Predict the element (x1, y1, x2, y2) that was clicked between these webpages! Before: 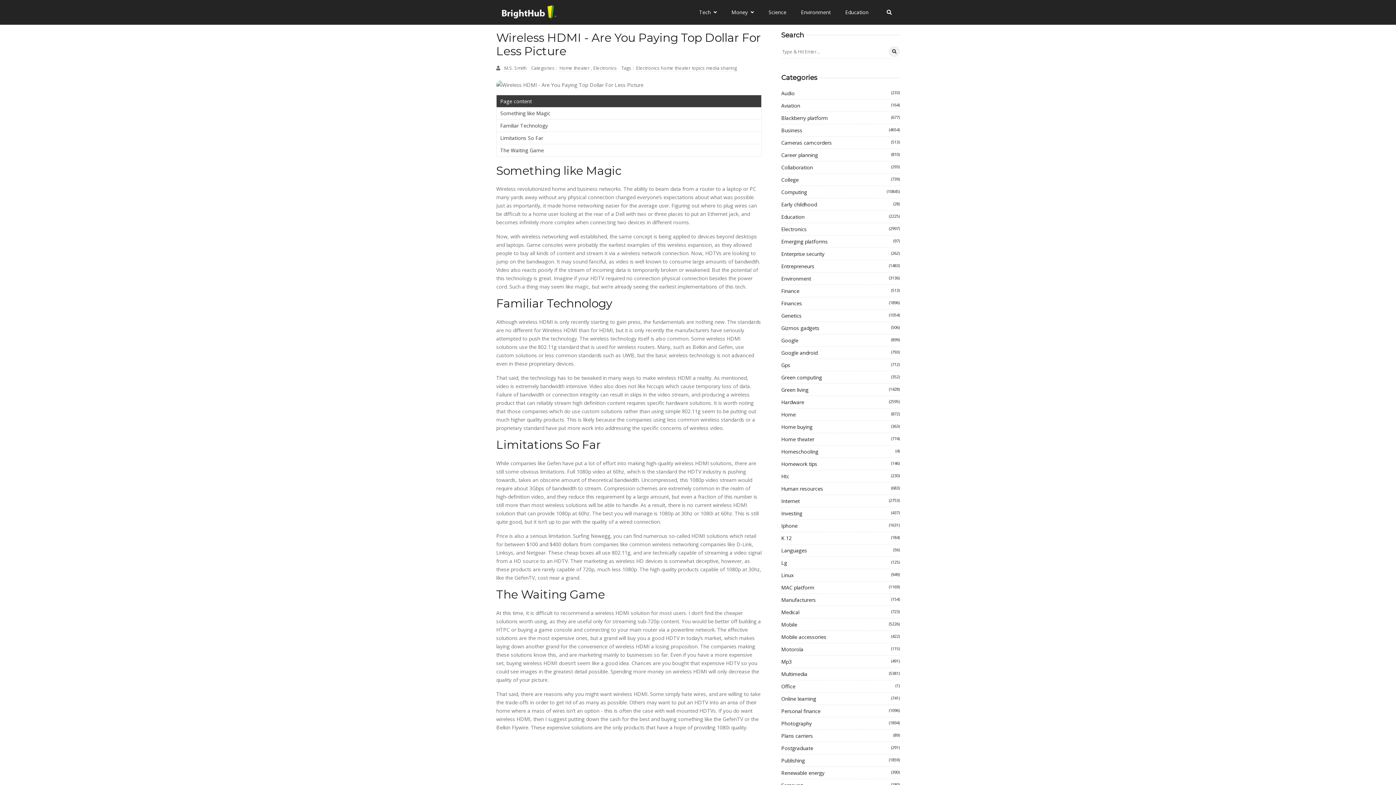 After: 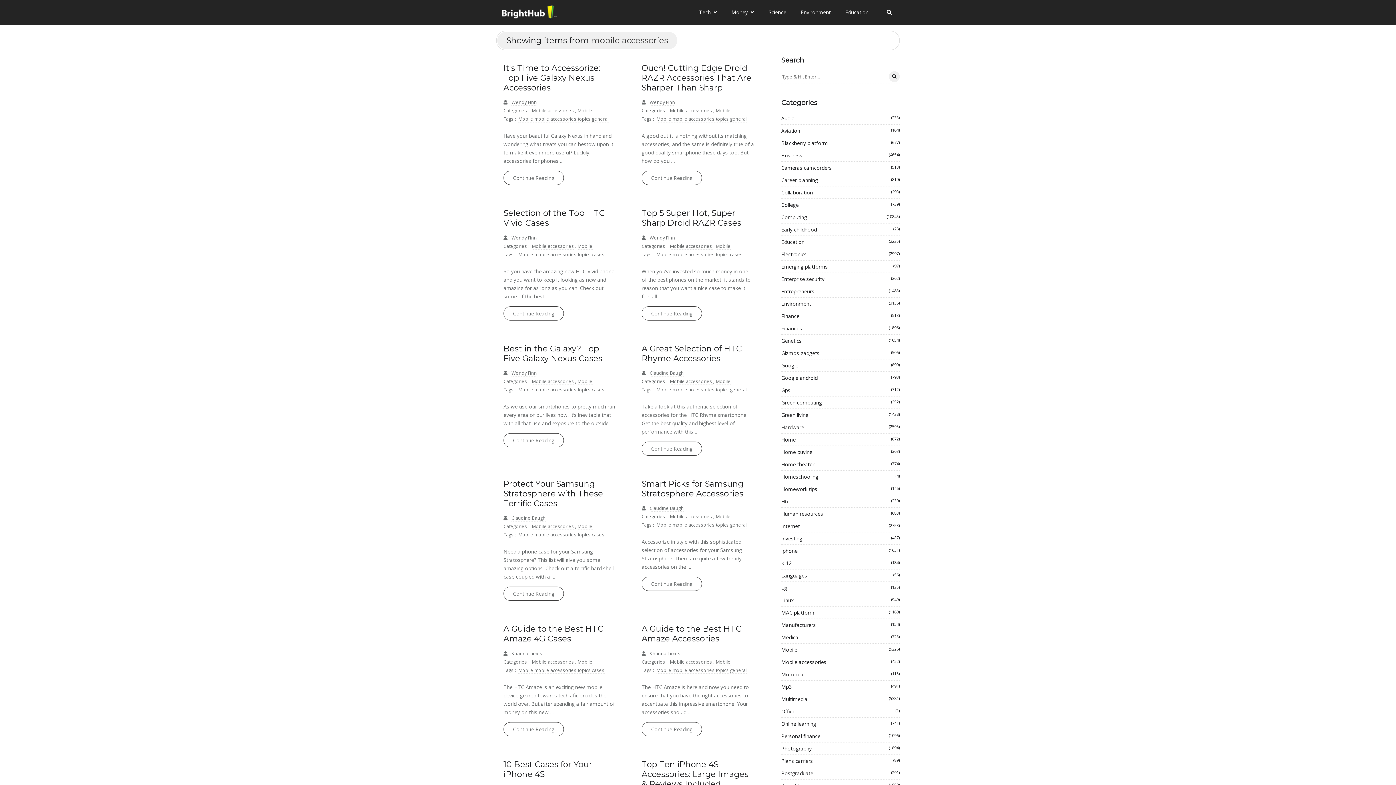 Action: bbox: (781, 632, 900, 641) label: Mobile accessories
(422)